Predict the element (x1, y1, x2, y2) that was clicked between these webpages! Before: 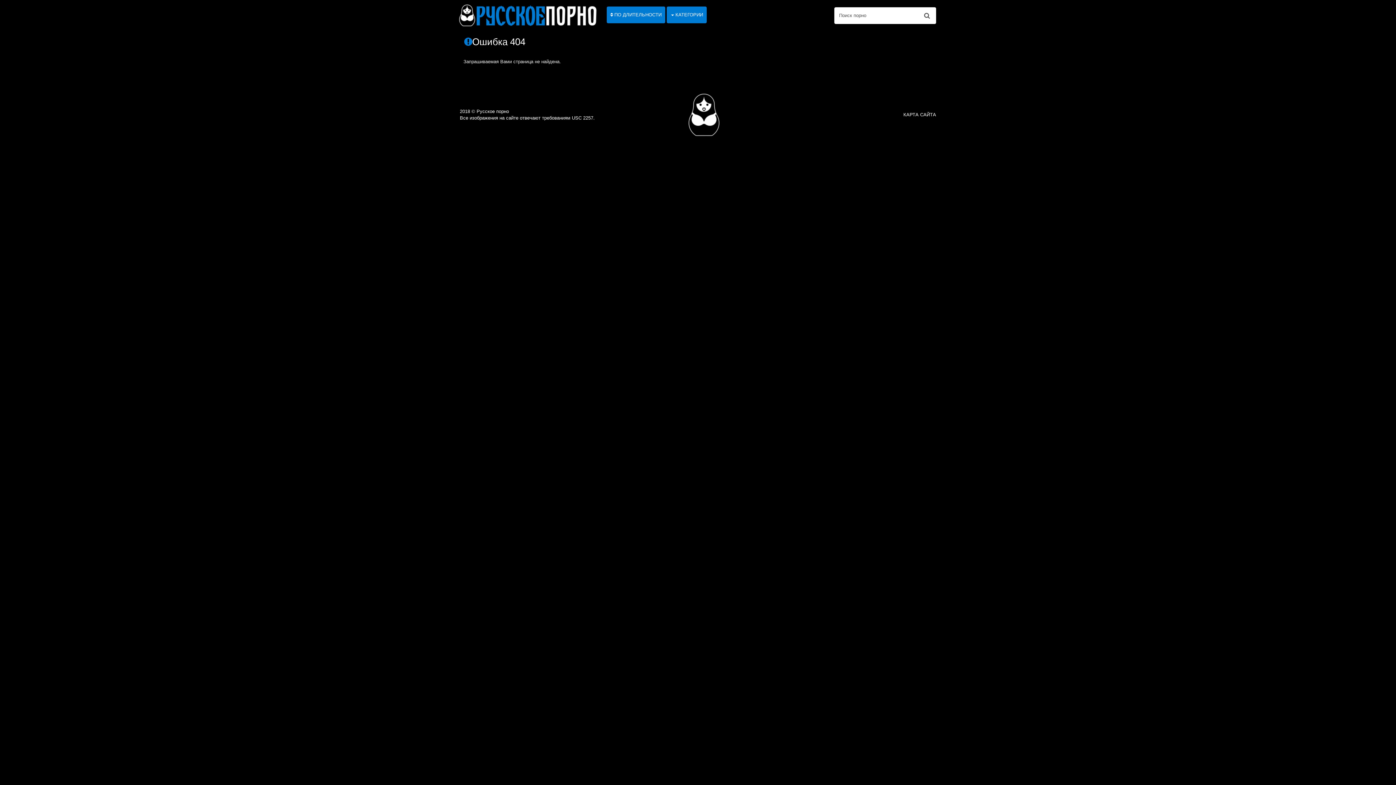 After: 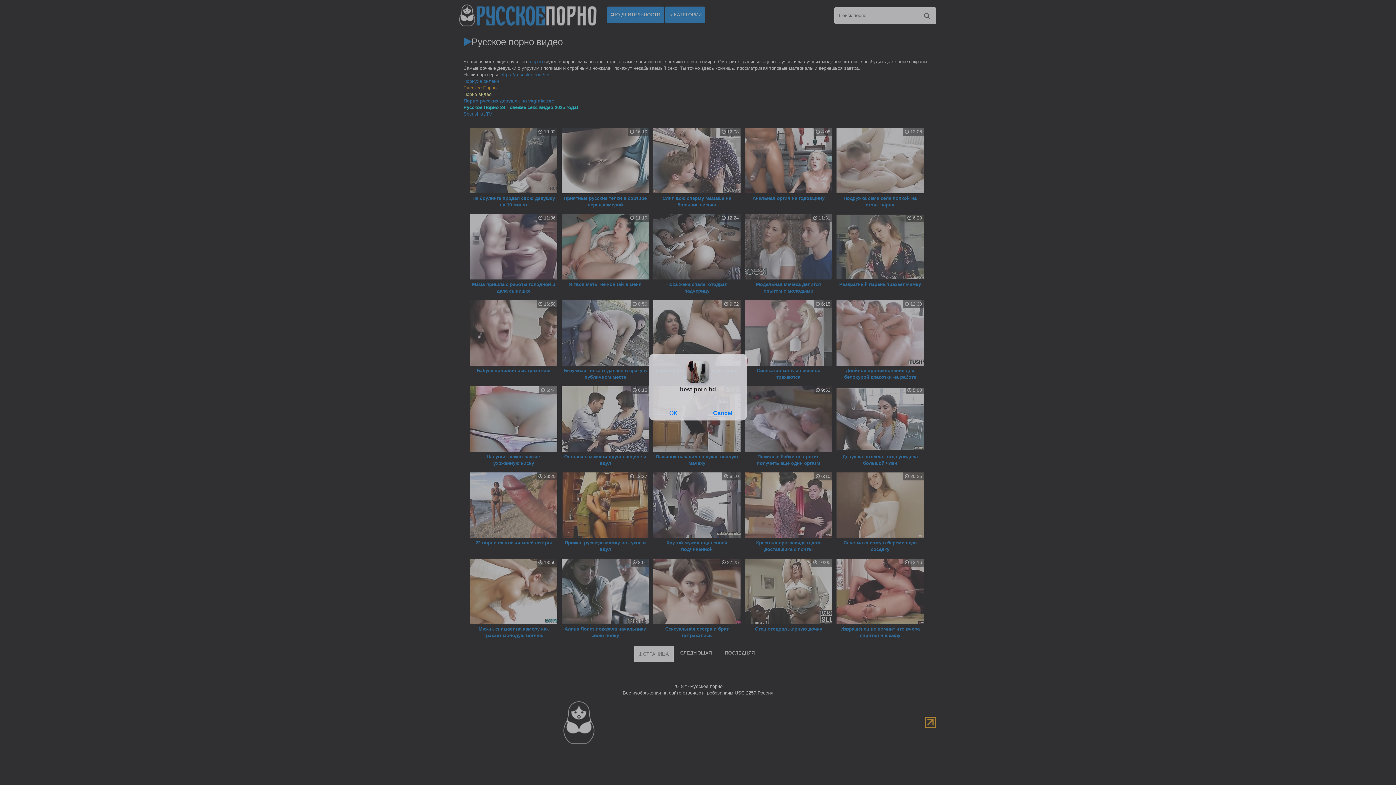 Action: bbox: (457, 3, 598, 27)